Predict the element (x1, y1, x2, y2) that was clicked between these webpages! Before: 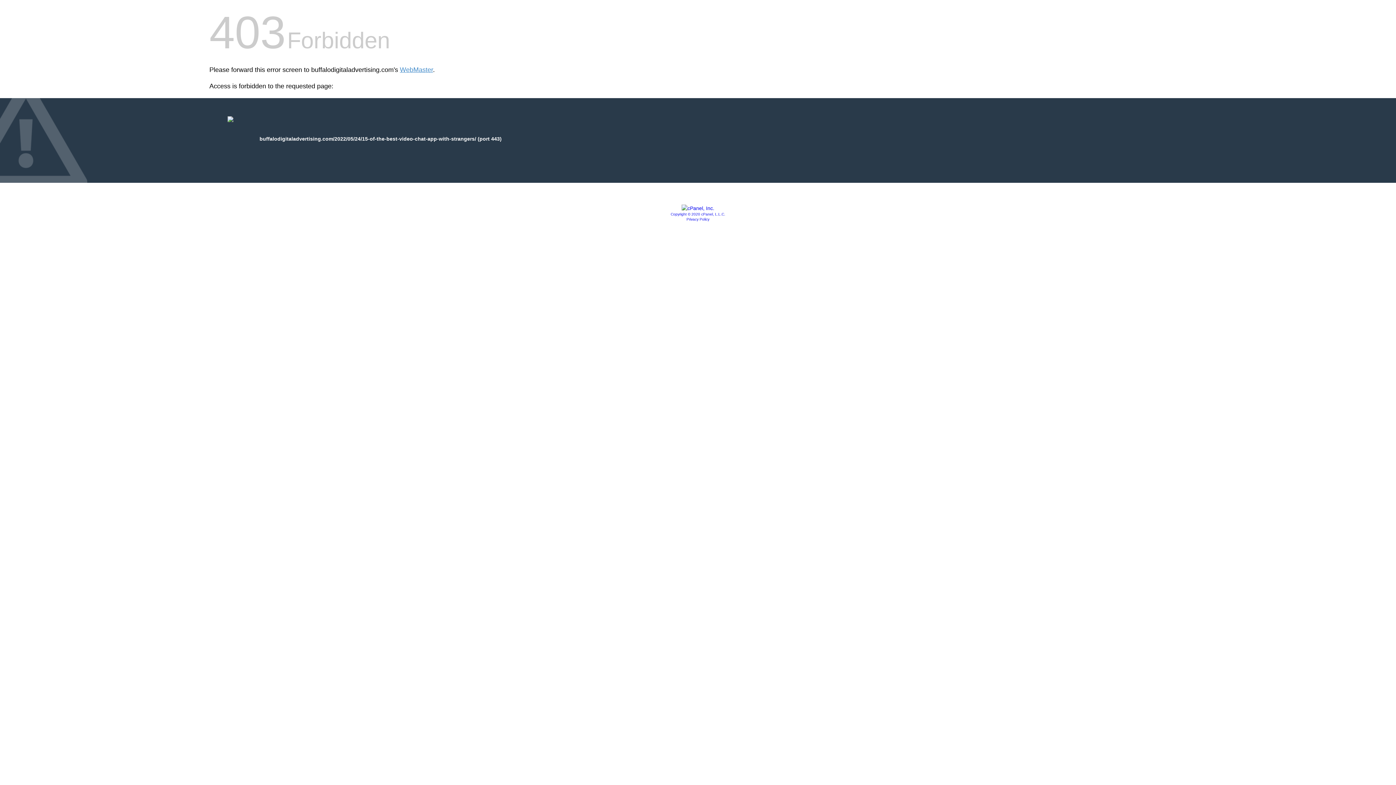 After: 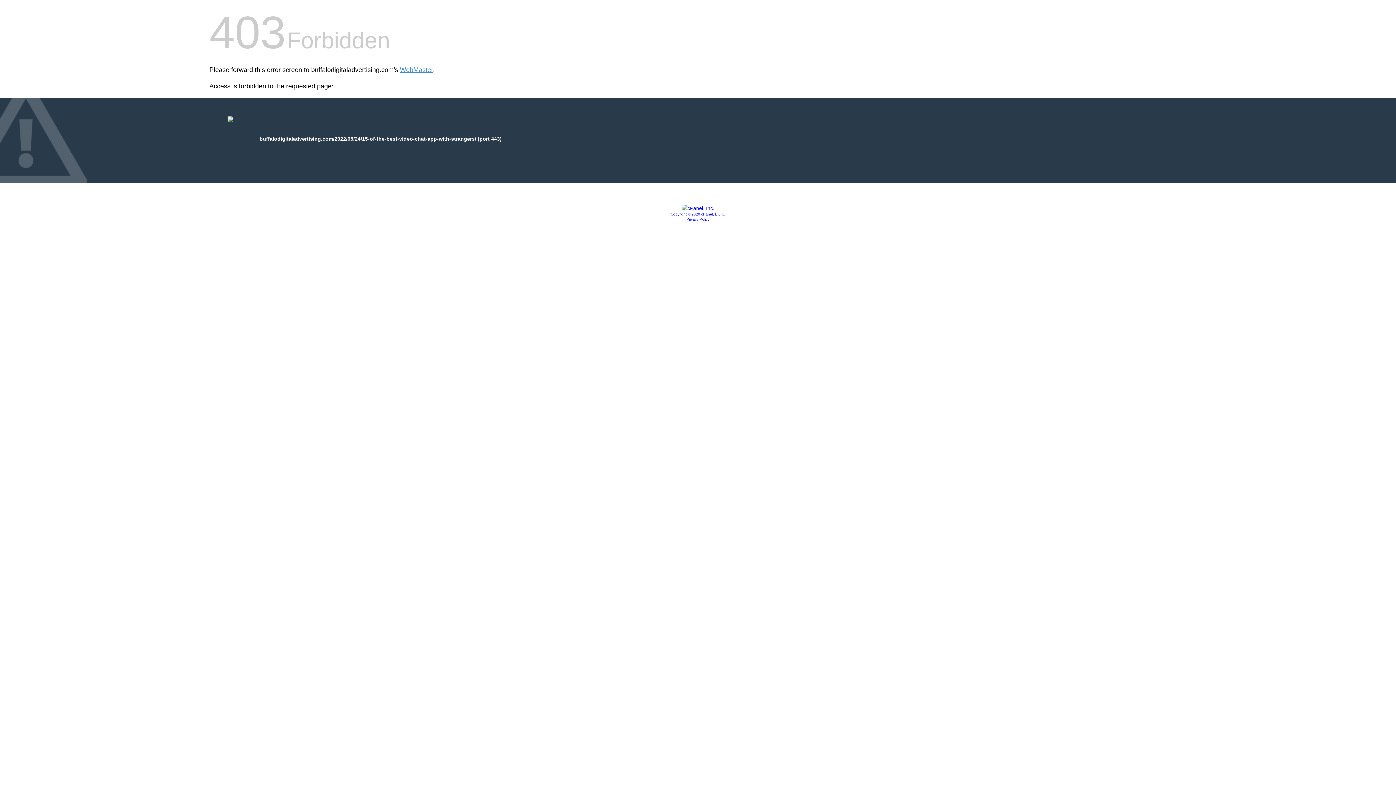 Action: bbox: (670, 212, 725, 216) label: Copyright © 2020 cPanel, L.L.C.